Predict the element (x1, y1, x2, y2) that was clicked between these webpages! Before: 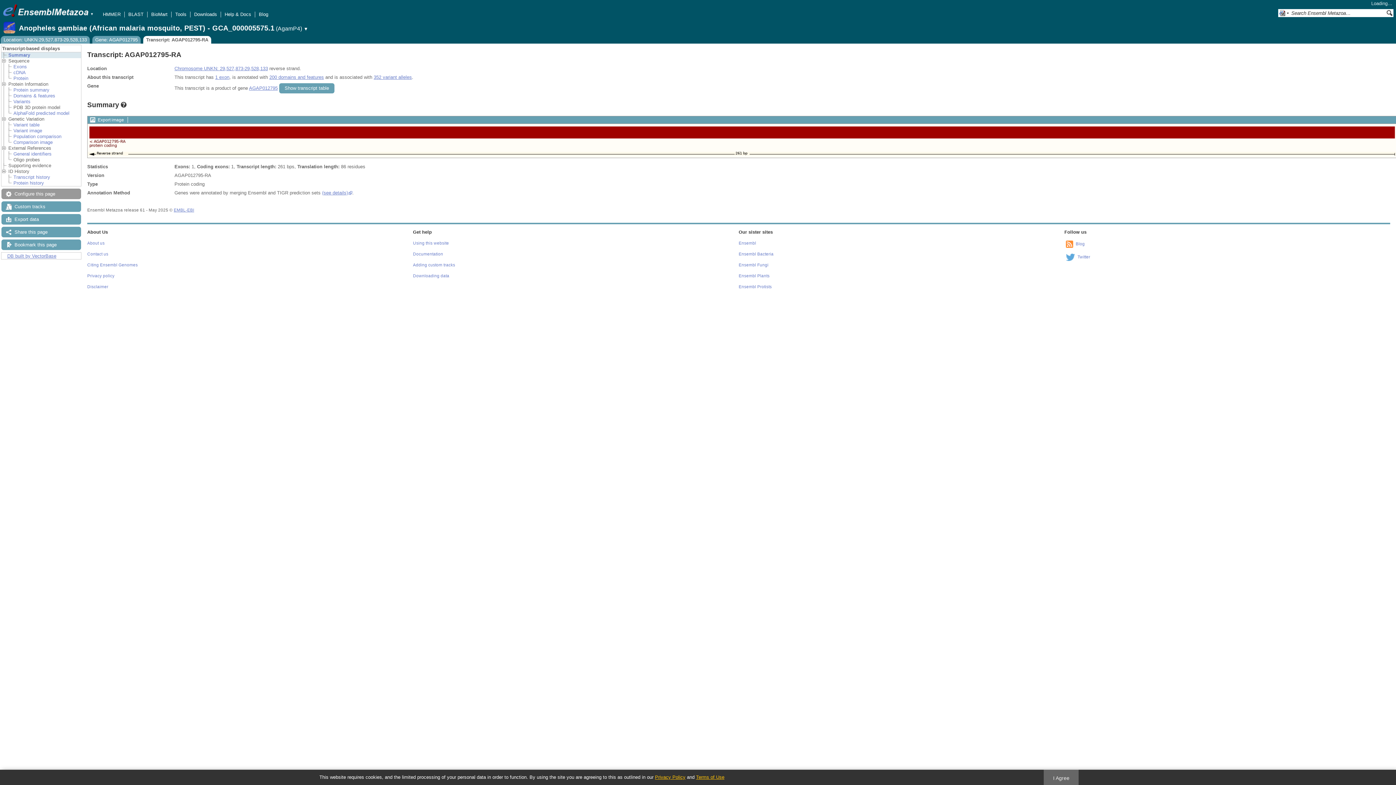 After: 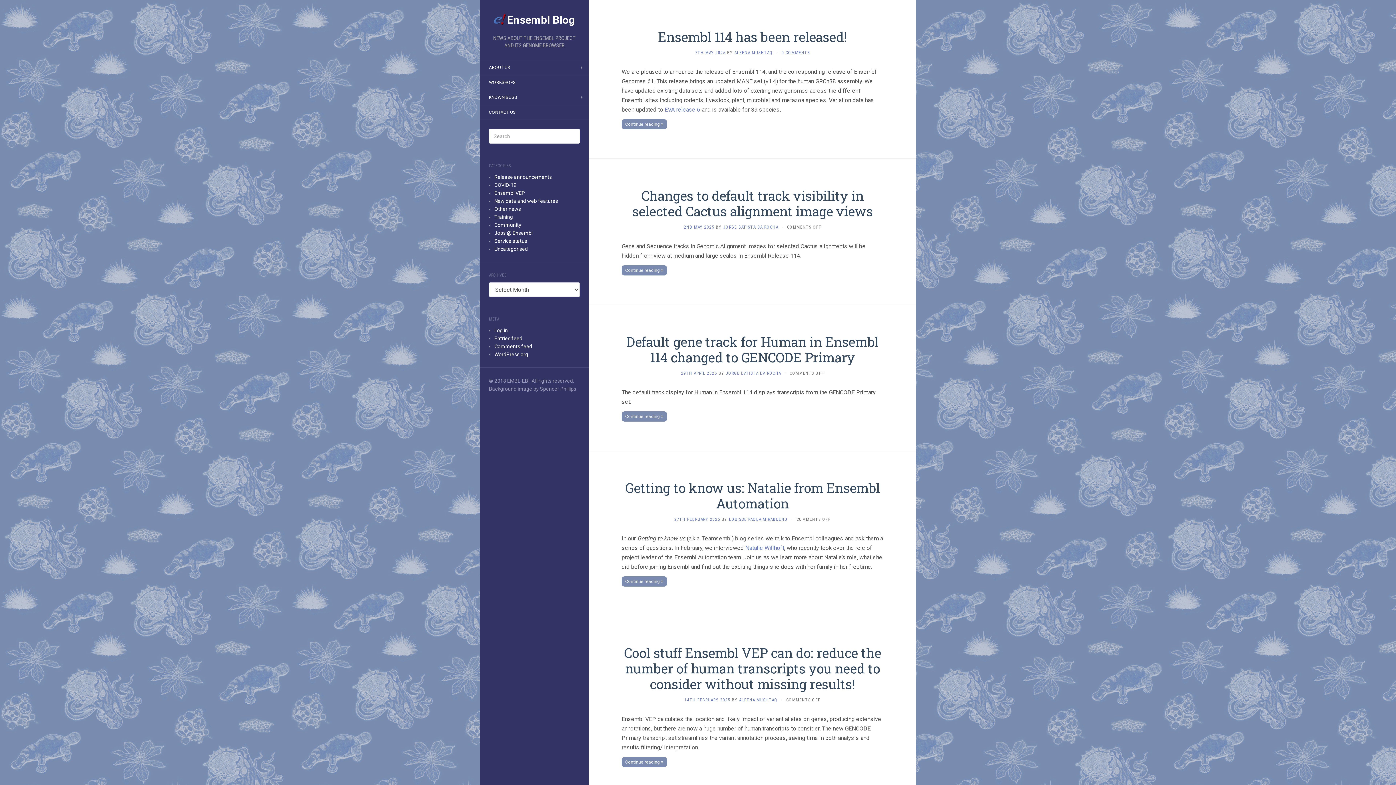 Action: bbox: (1064, 241, 1074, 246)